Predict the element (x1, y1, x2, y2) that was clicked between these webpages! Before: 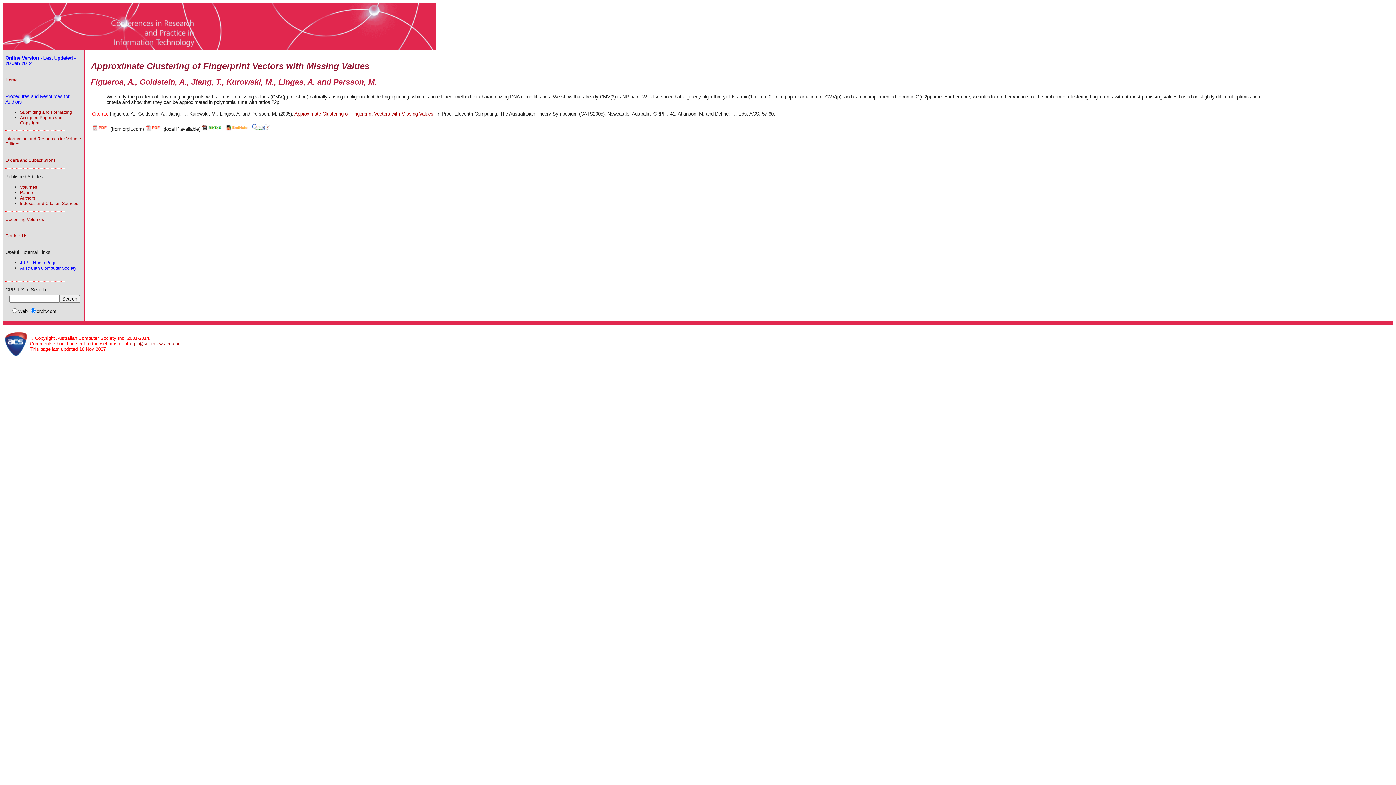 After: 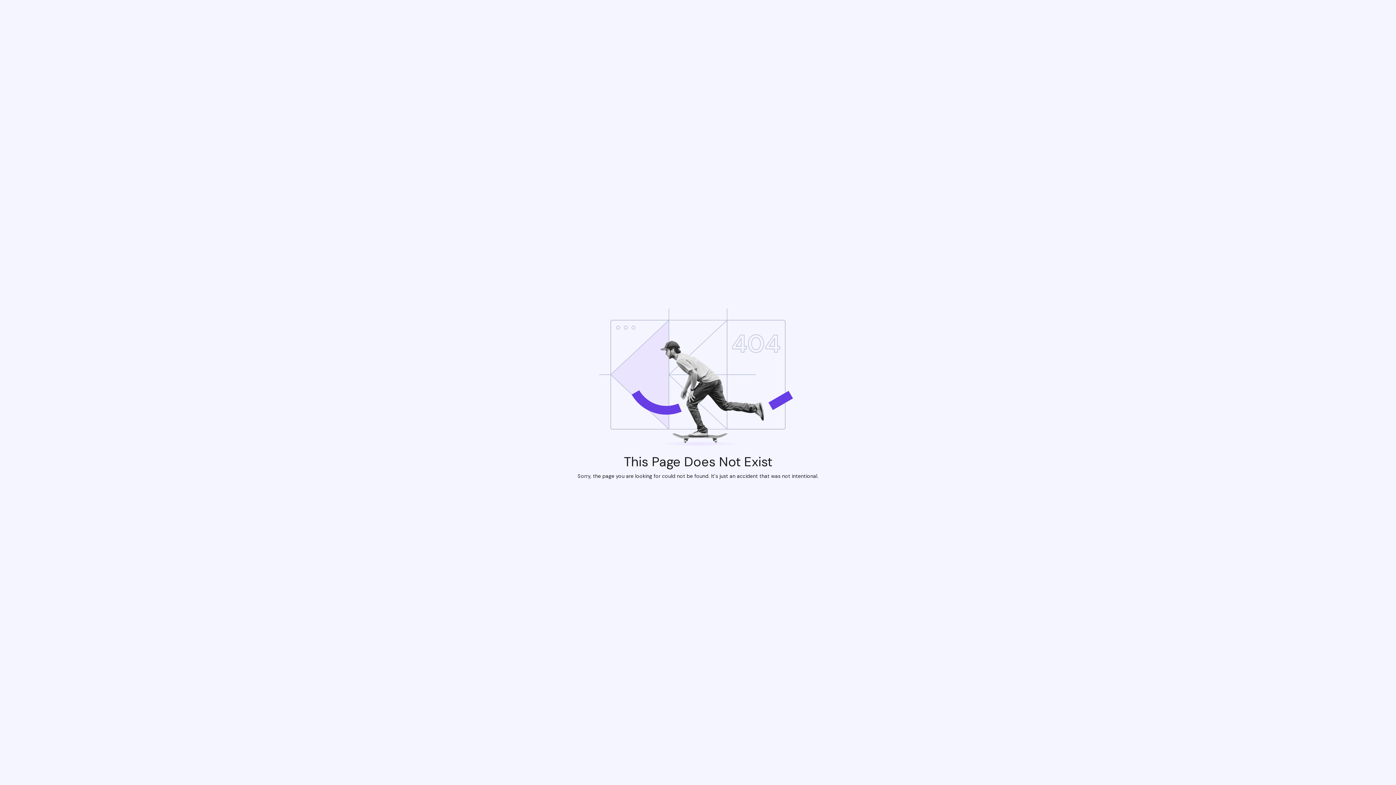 Action: label: Orders and Subscriptions bbox: (5, 157, 55, 162)